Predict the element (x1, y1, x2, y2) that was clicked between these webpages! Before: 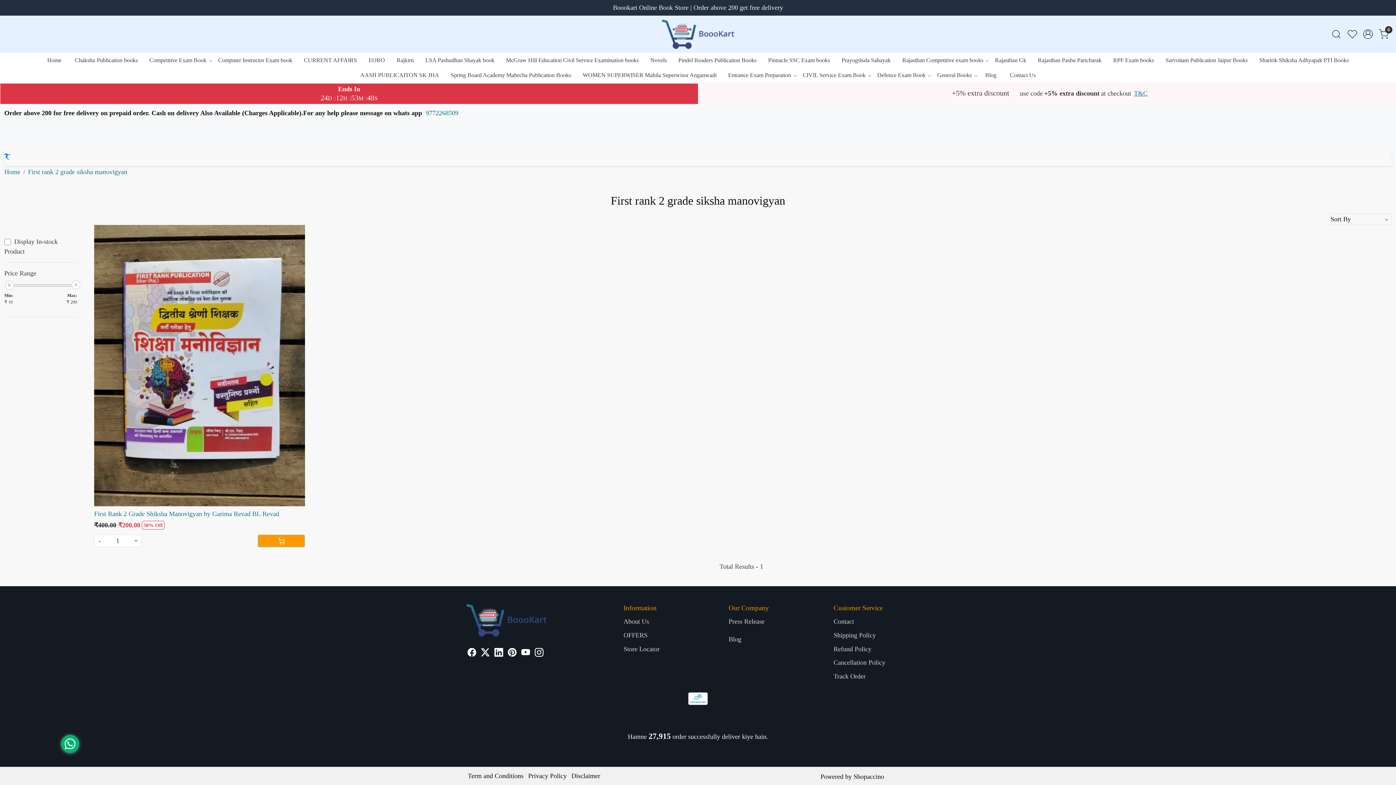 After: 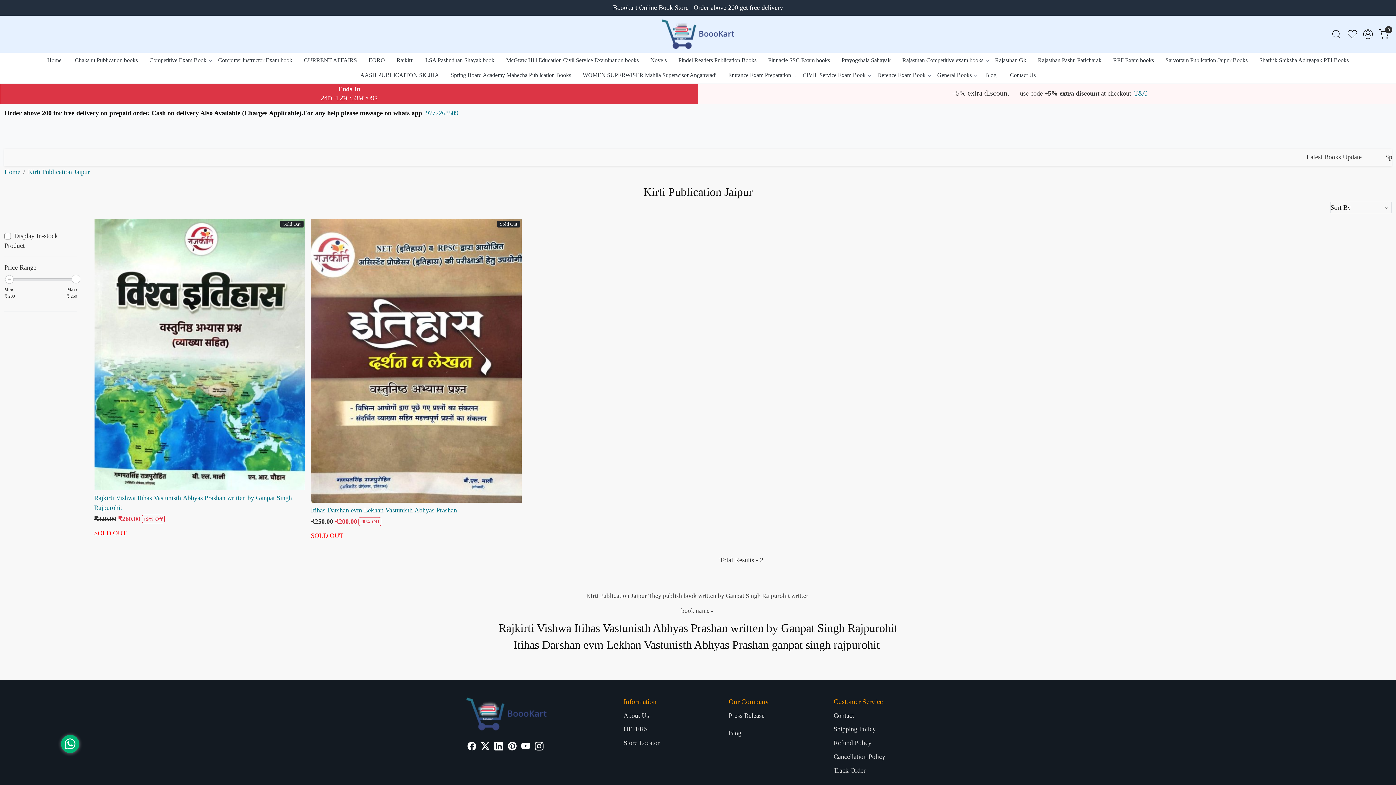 Action: bbox: (390, 52, 419, 67) label: Rajkirti